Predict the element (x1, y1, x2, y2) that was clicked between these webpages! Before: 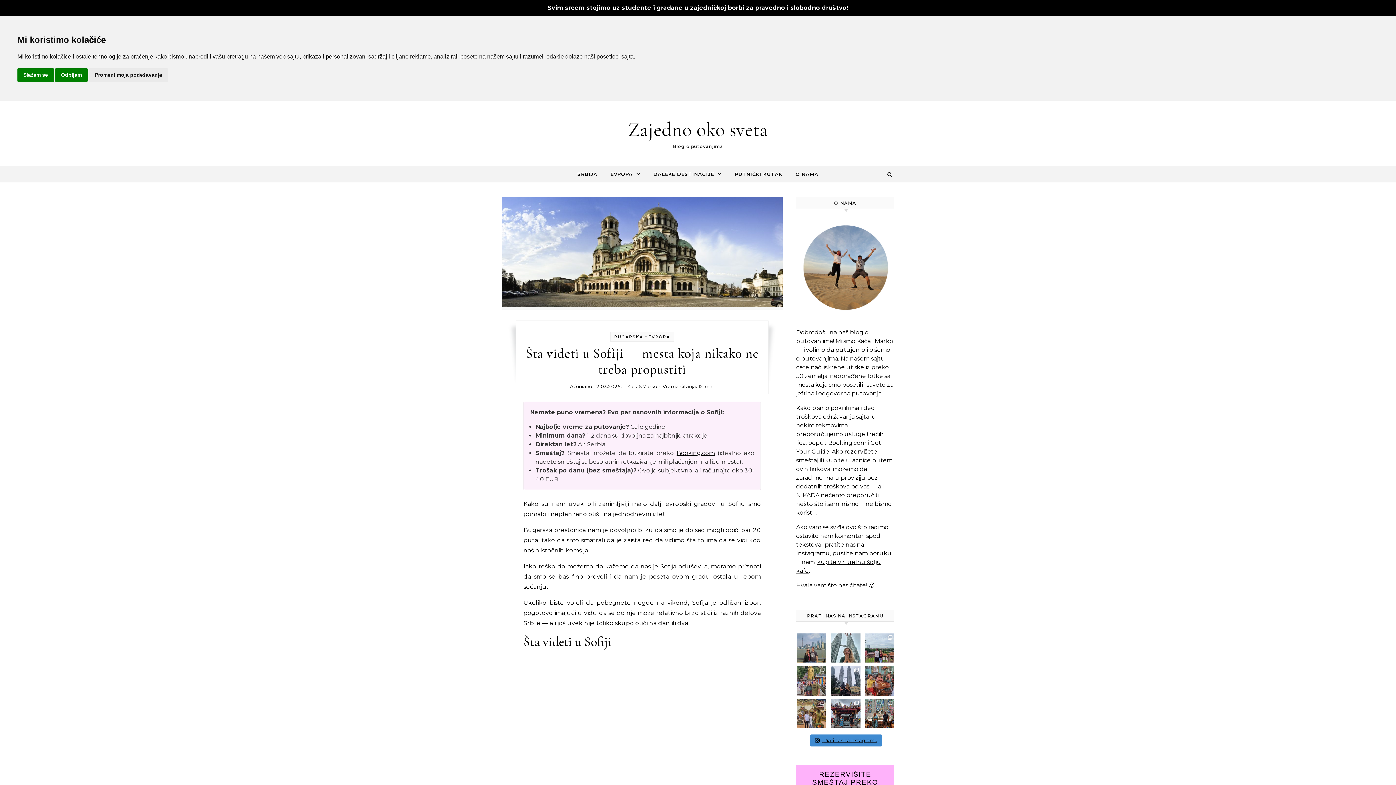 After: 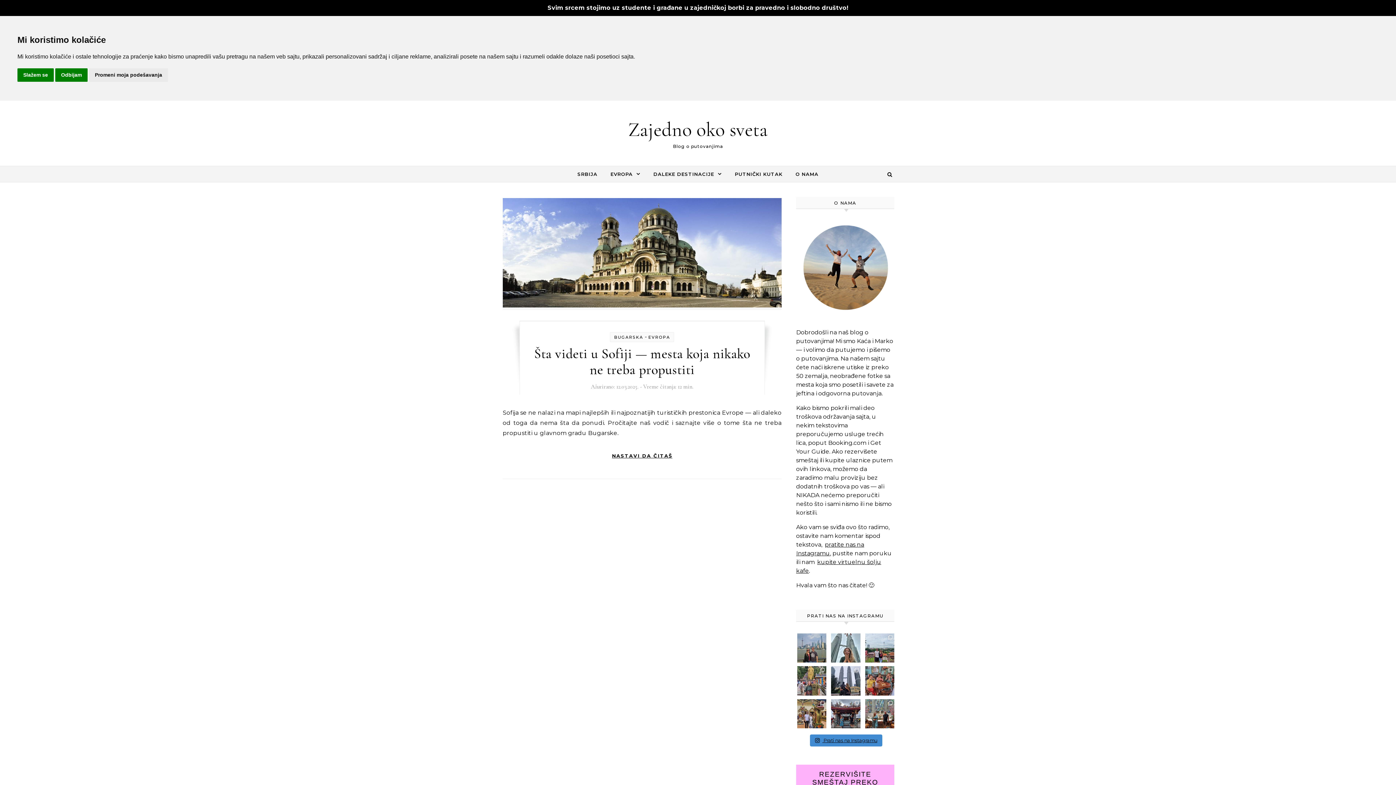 Action: label: BUGARSKA bbox: (614, 334, 643, 339)